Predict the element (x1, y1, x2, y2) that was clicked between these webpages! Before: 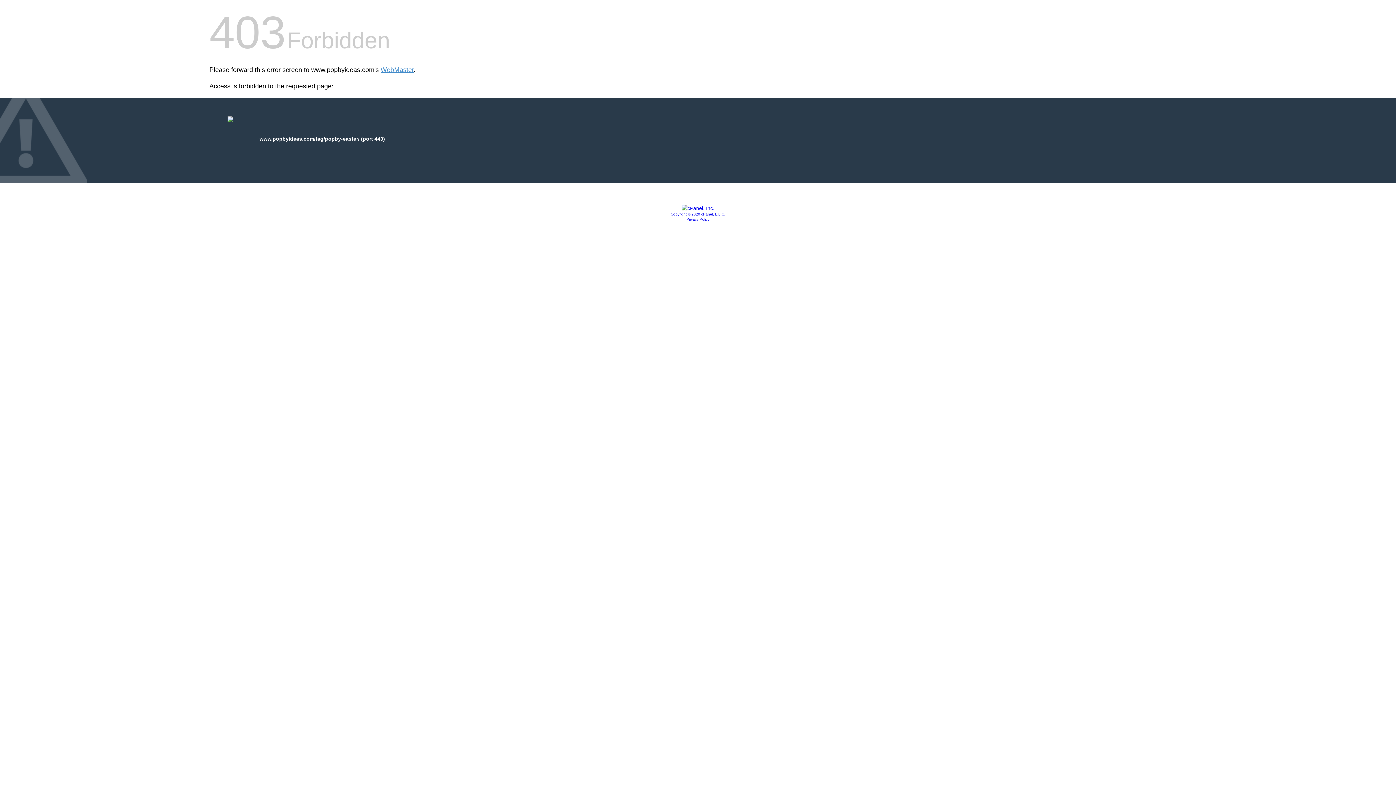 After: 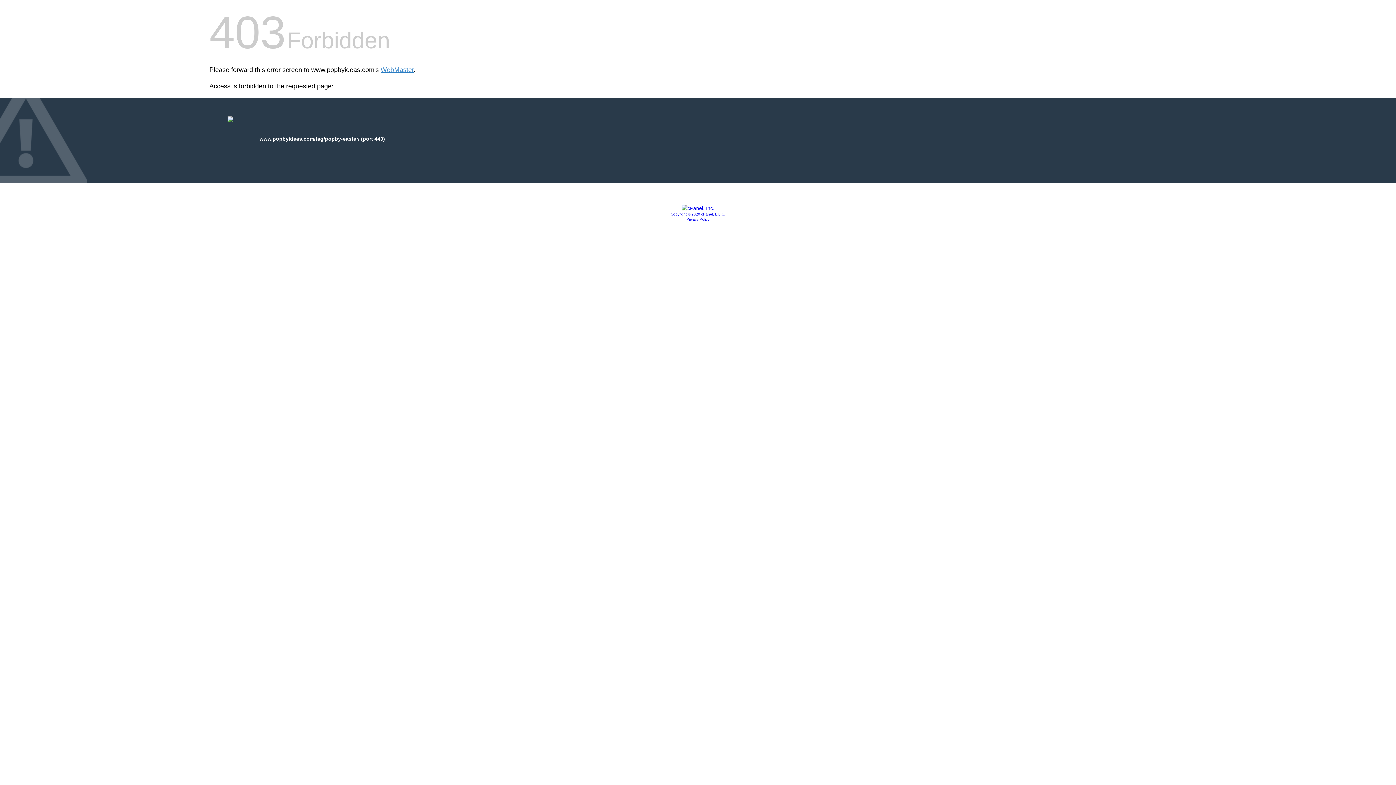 Action: bbox: (681, 205, 714, 211)